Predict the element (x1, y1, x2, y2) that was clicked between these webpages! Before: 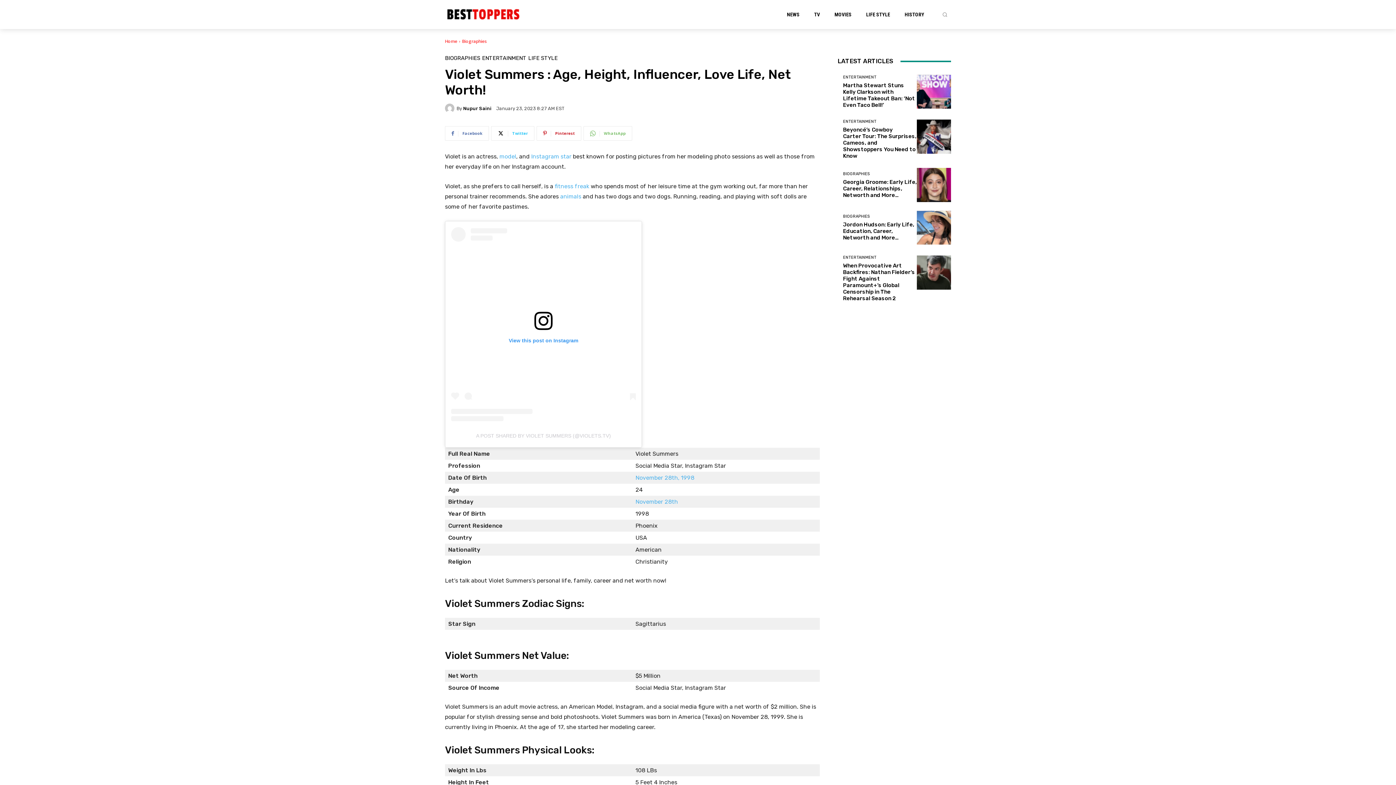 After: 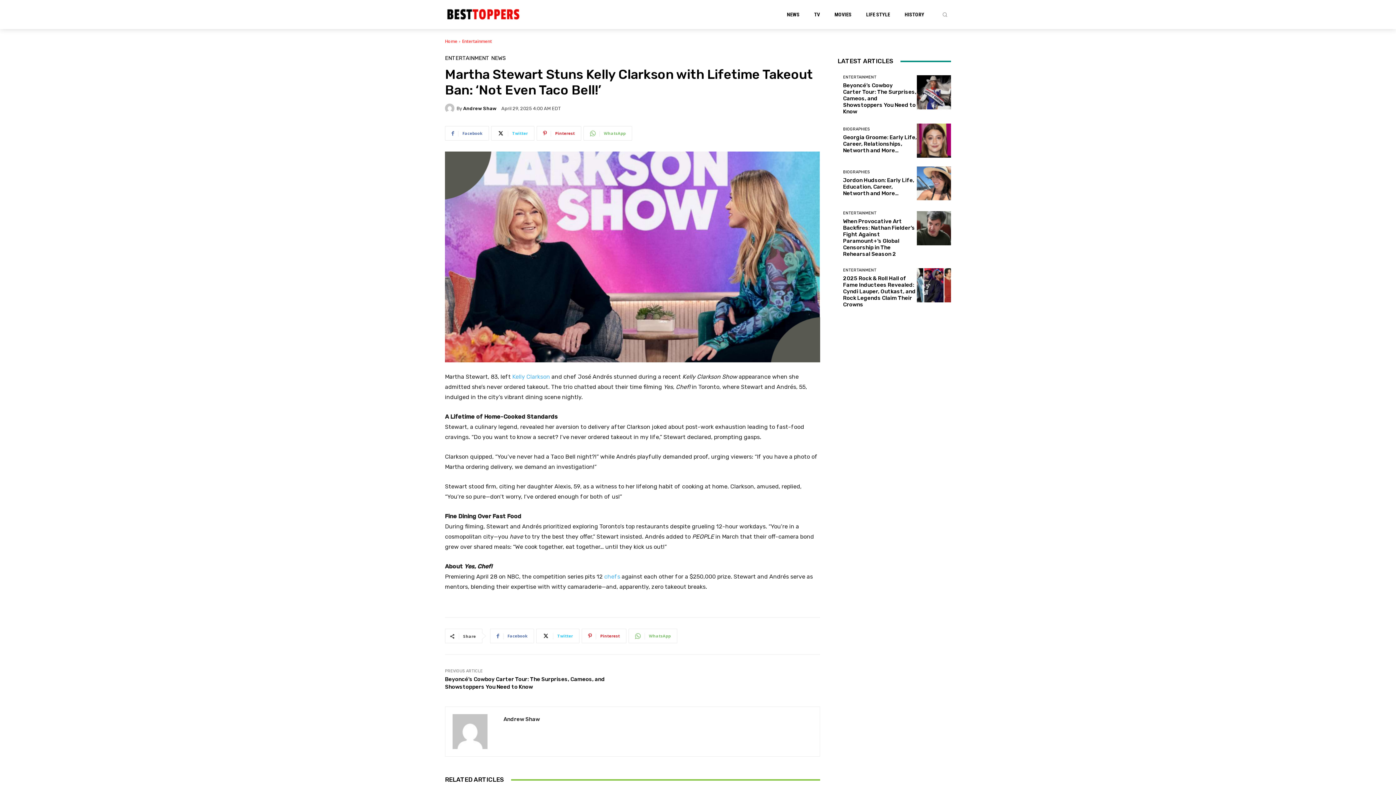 Action: bbox: (843, 82, 915, 108) label: Martha Stewart Stuns Kelly Clarkson with Lifetime Takeout Ban: ‘Not Even Taco Bell!’